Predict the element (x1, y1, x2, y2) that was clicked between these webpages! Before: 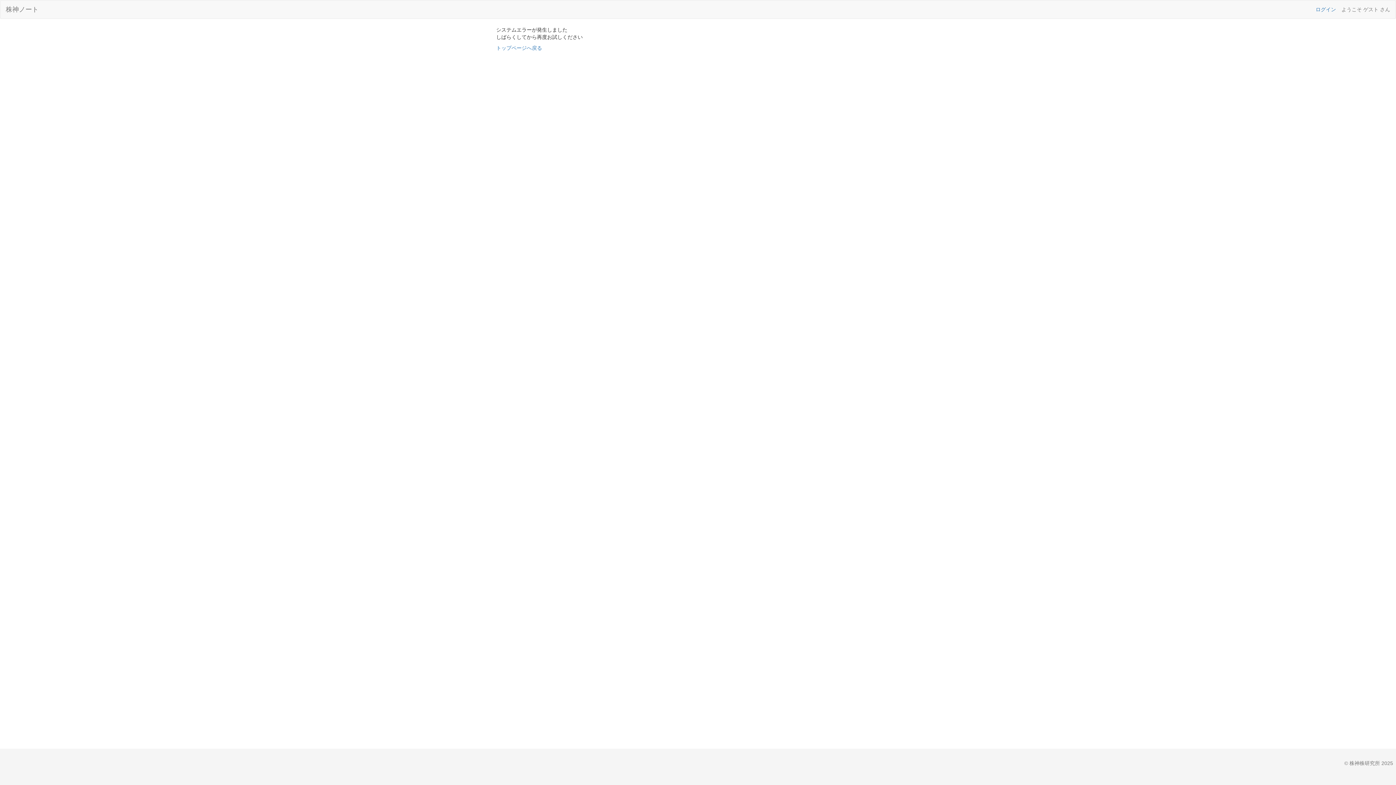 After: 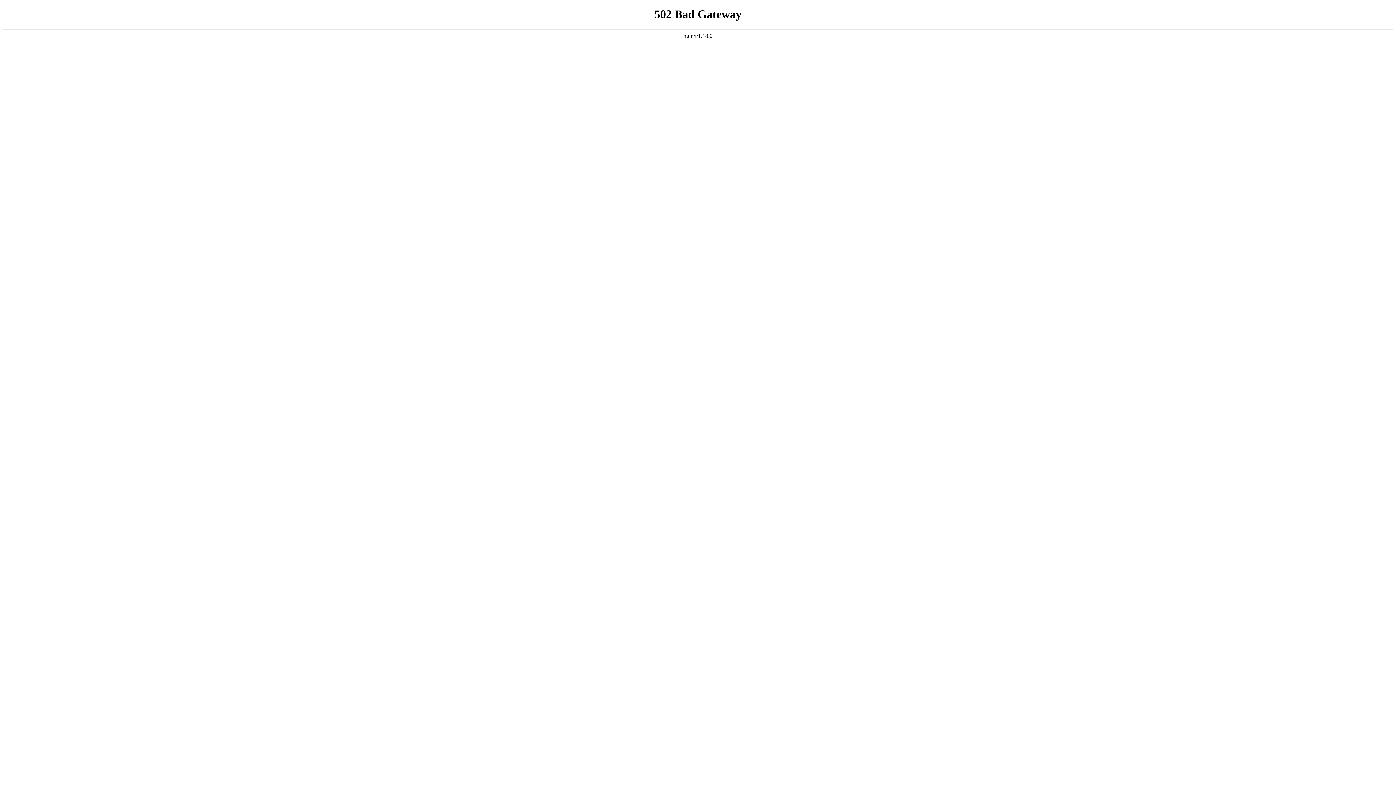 Action: label: 株神ノート bbox: (0, 0, 44, 18)